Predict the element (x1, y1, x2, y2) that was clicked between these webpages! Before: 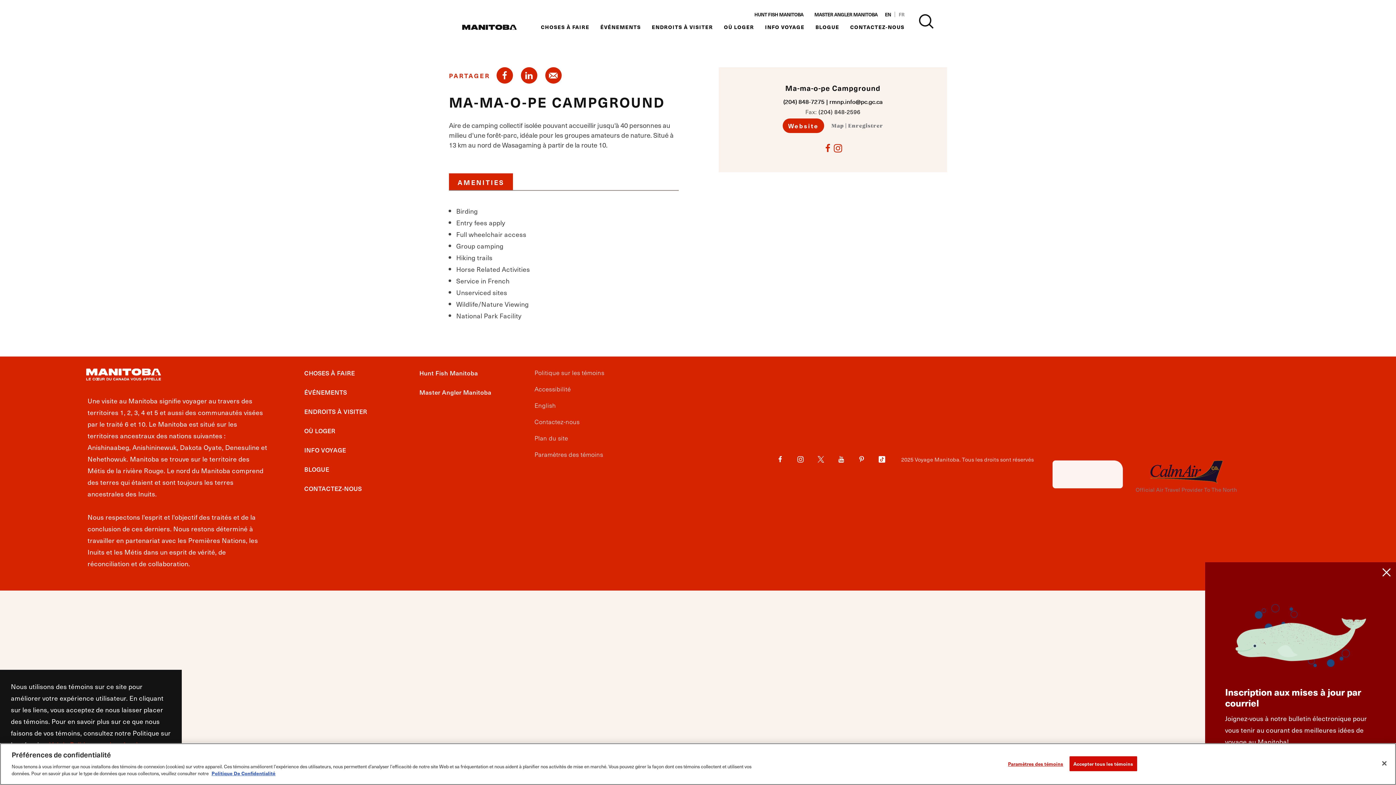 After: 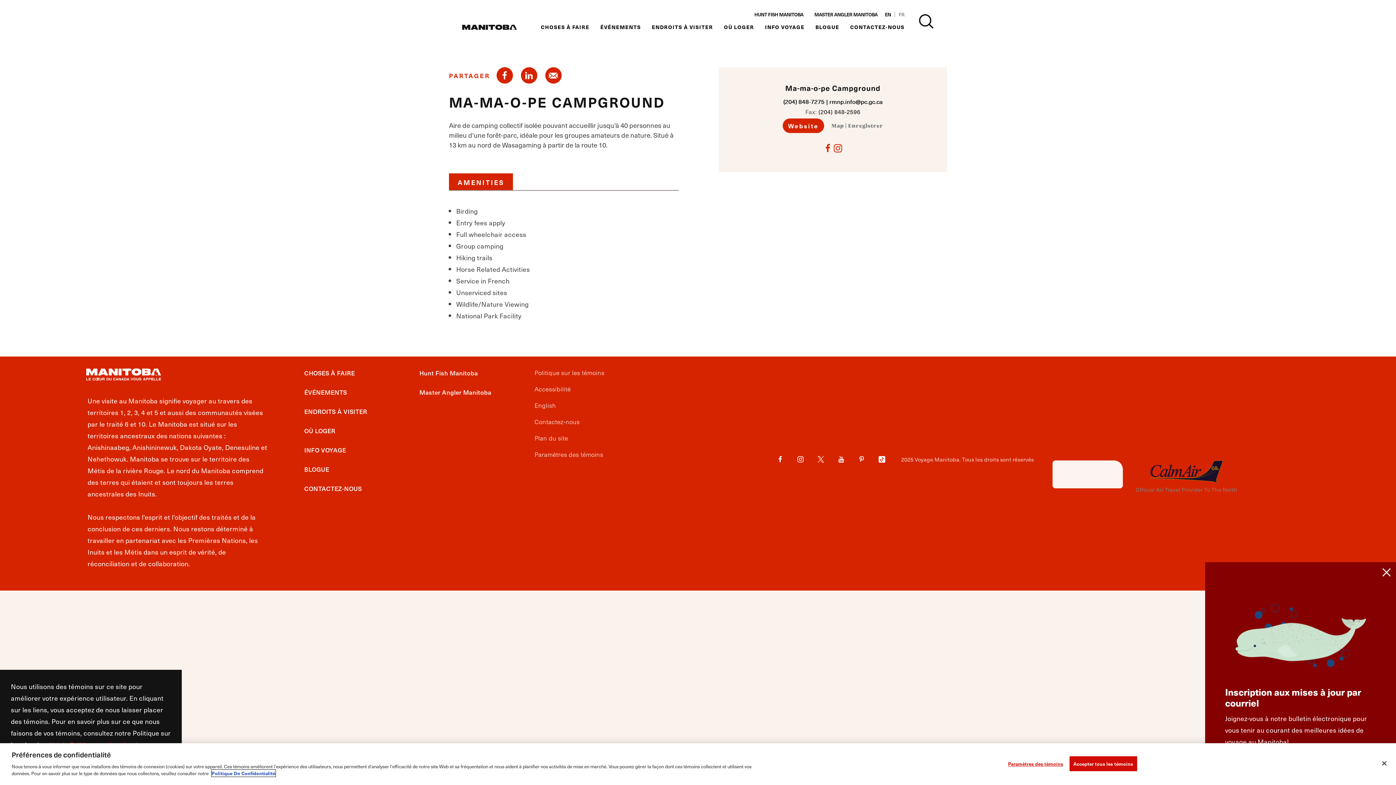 Action: label: Politique De Confidentialité bbox: (211, 770, 275, 777)